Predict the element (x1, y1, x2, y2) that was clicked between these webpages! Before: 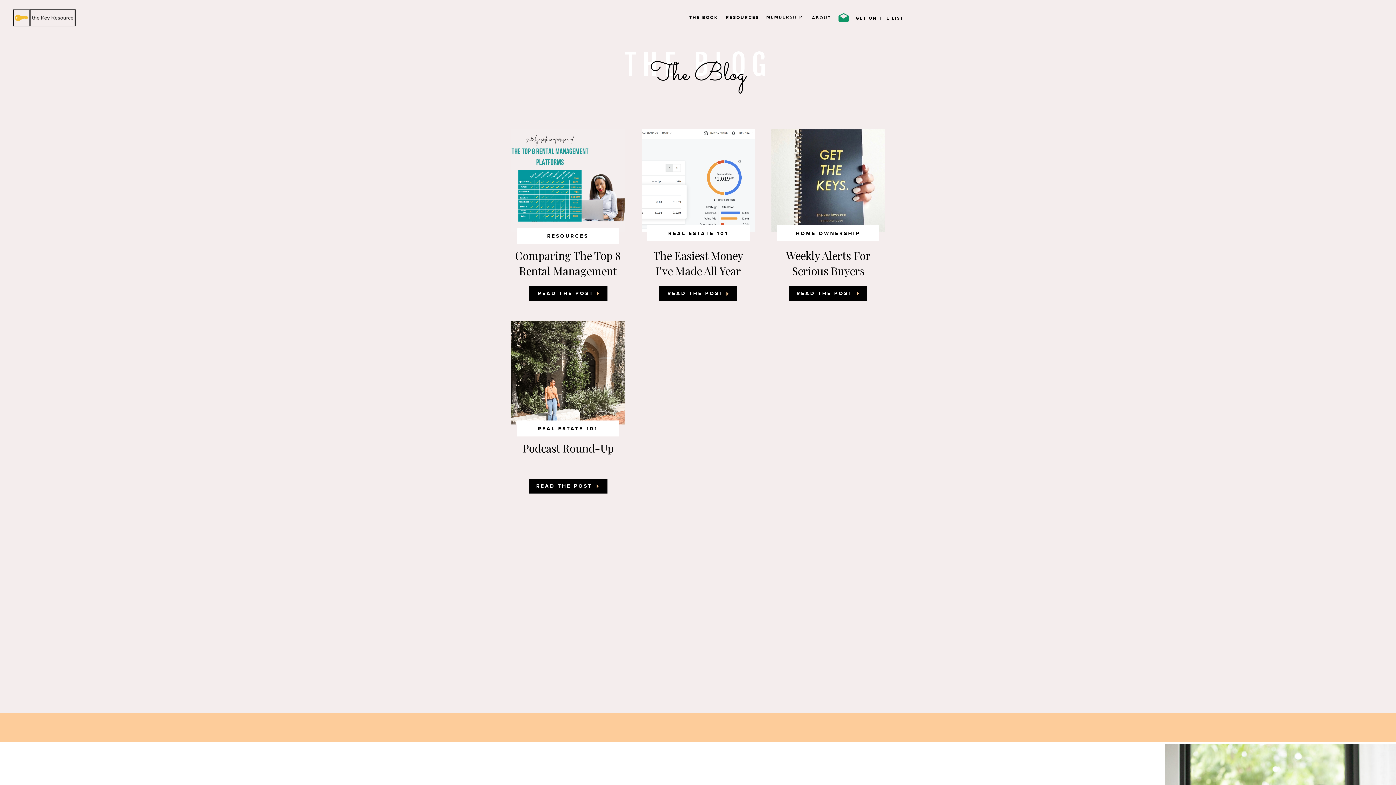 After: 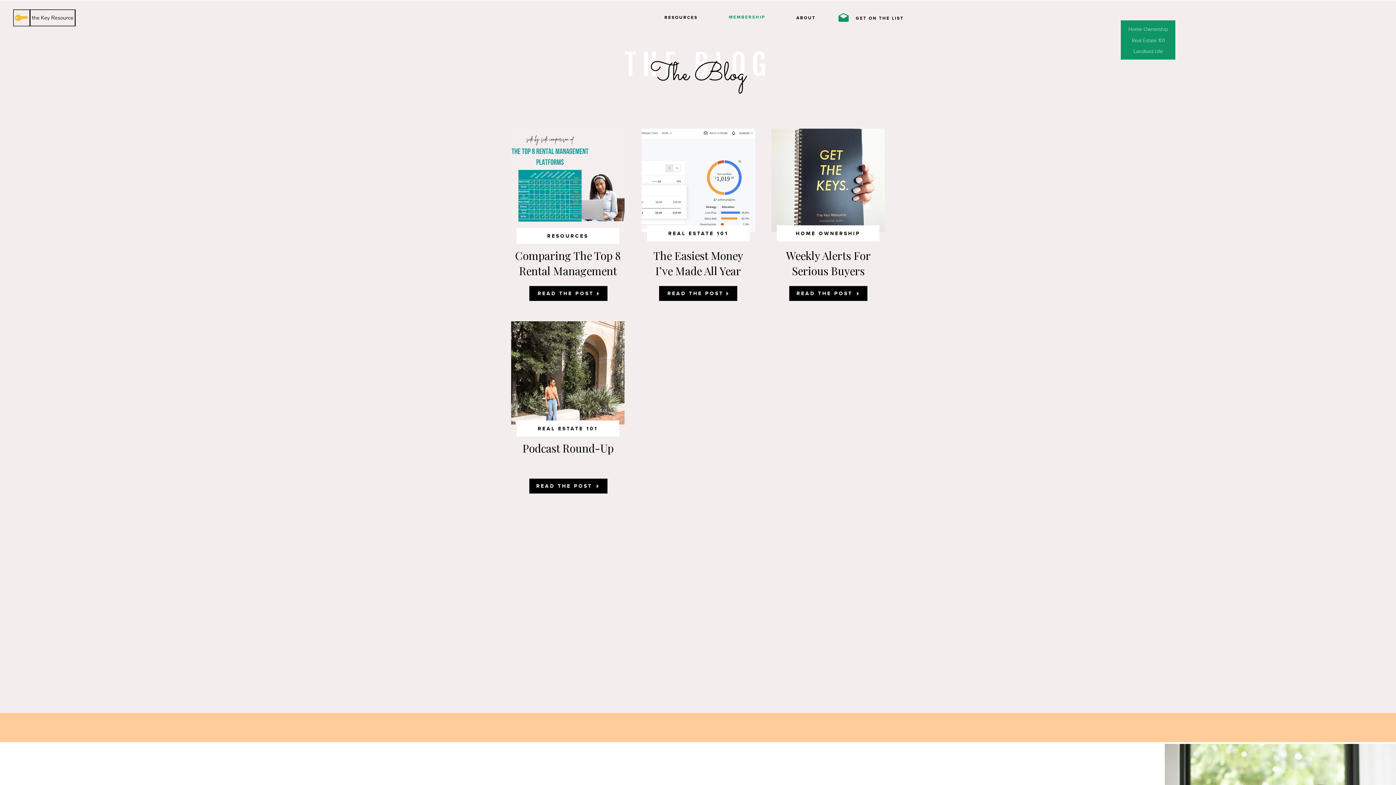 Action: bbox: (721, 14, 764, 20) label: RESOURCES
